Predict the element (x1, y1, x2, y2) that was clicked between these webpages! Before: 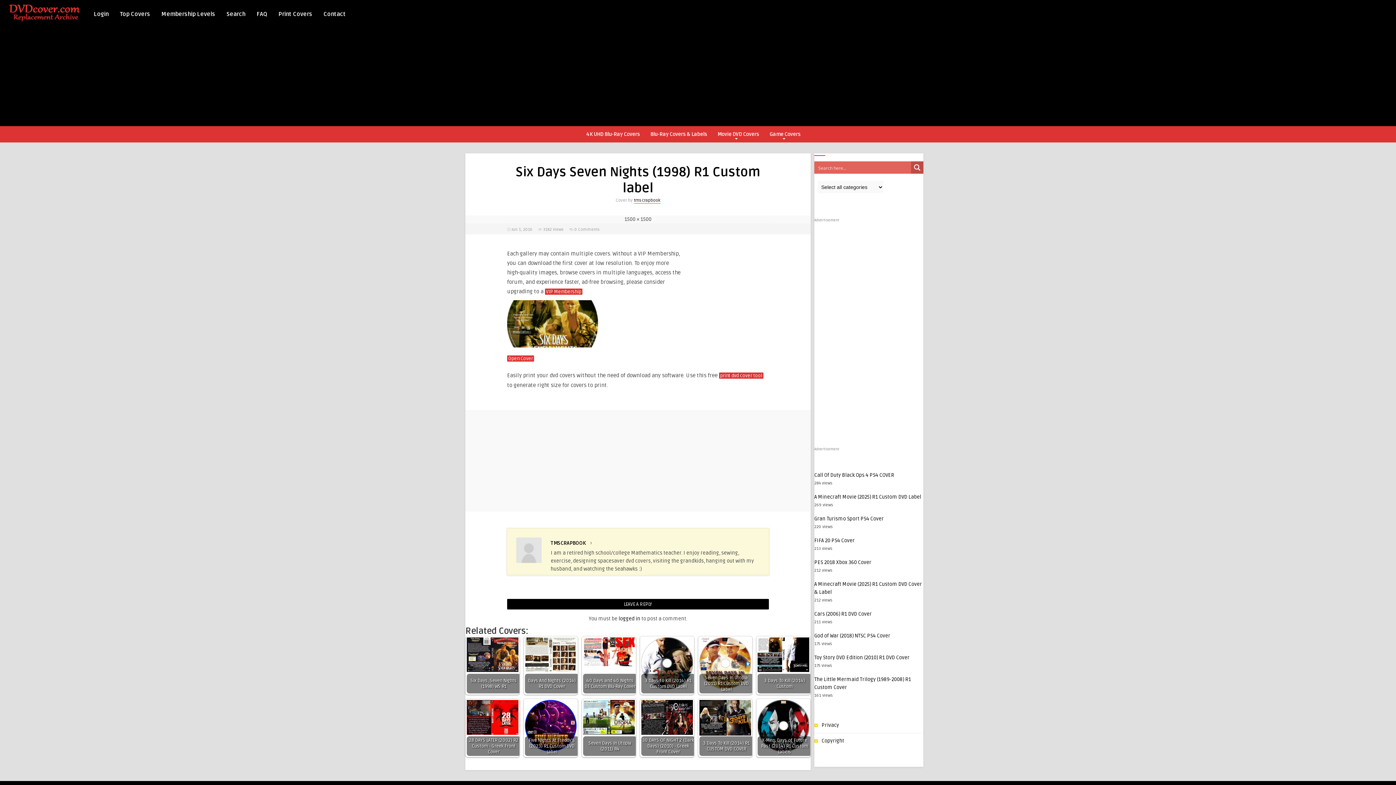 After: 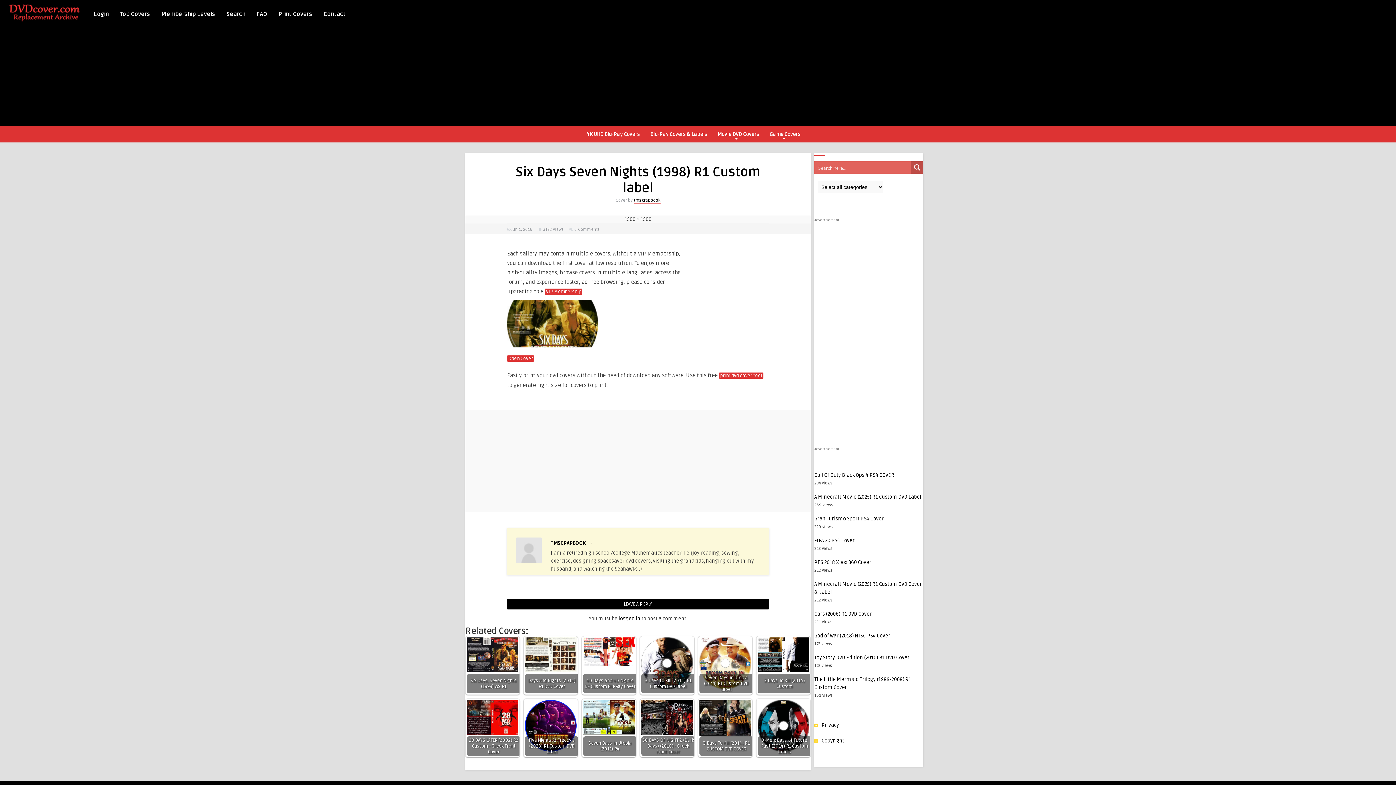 Action: bbox: (911, 161, 923, 173) label: Search magnifier button